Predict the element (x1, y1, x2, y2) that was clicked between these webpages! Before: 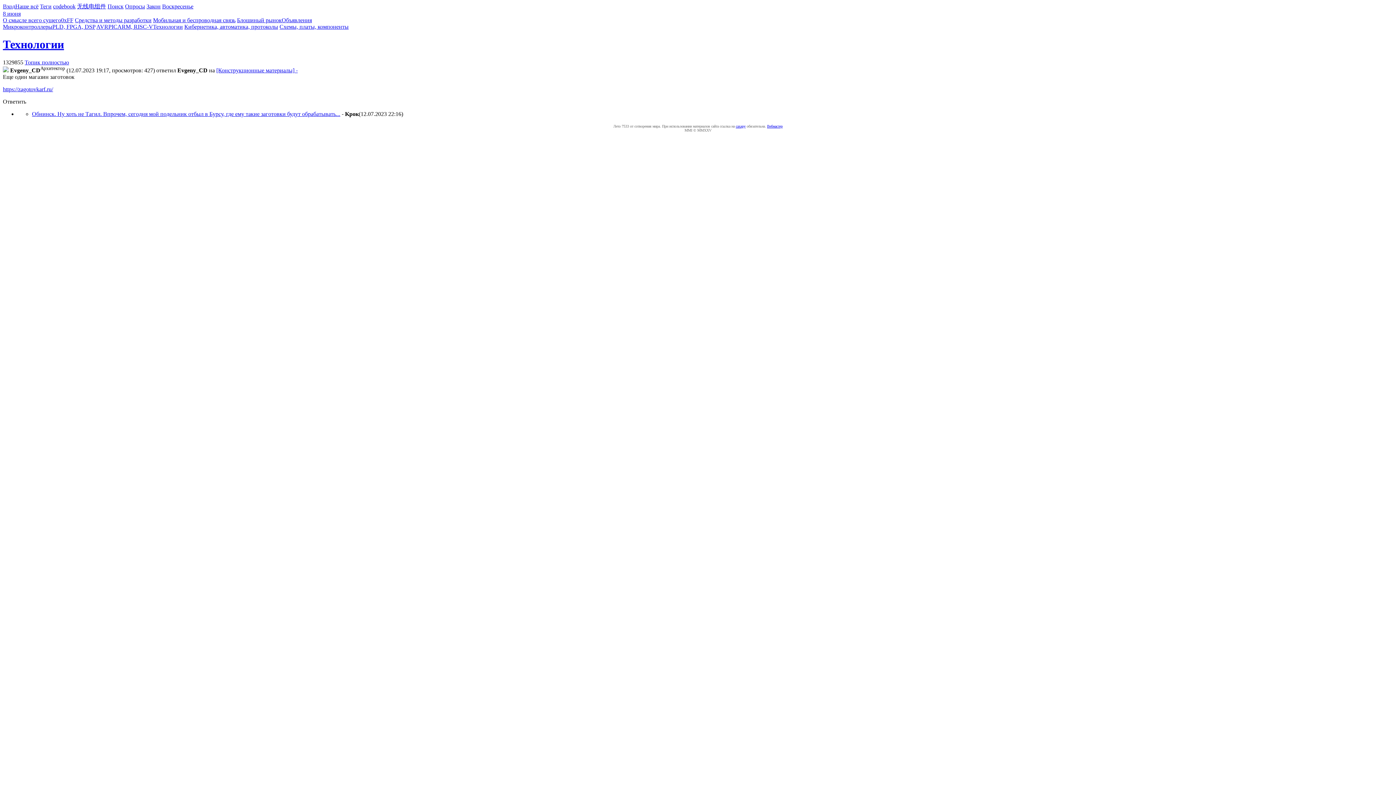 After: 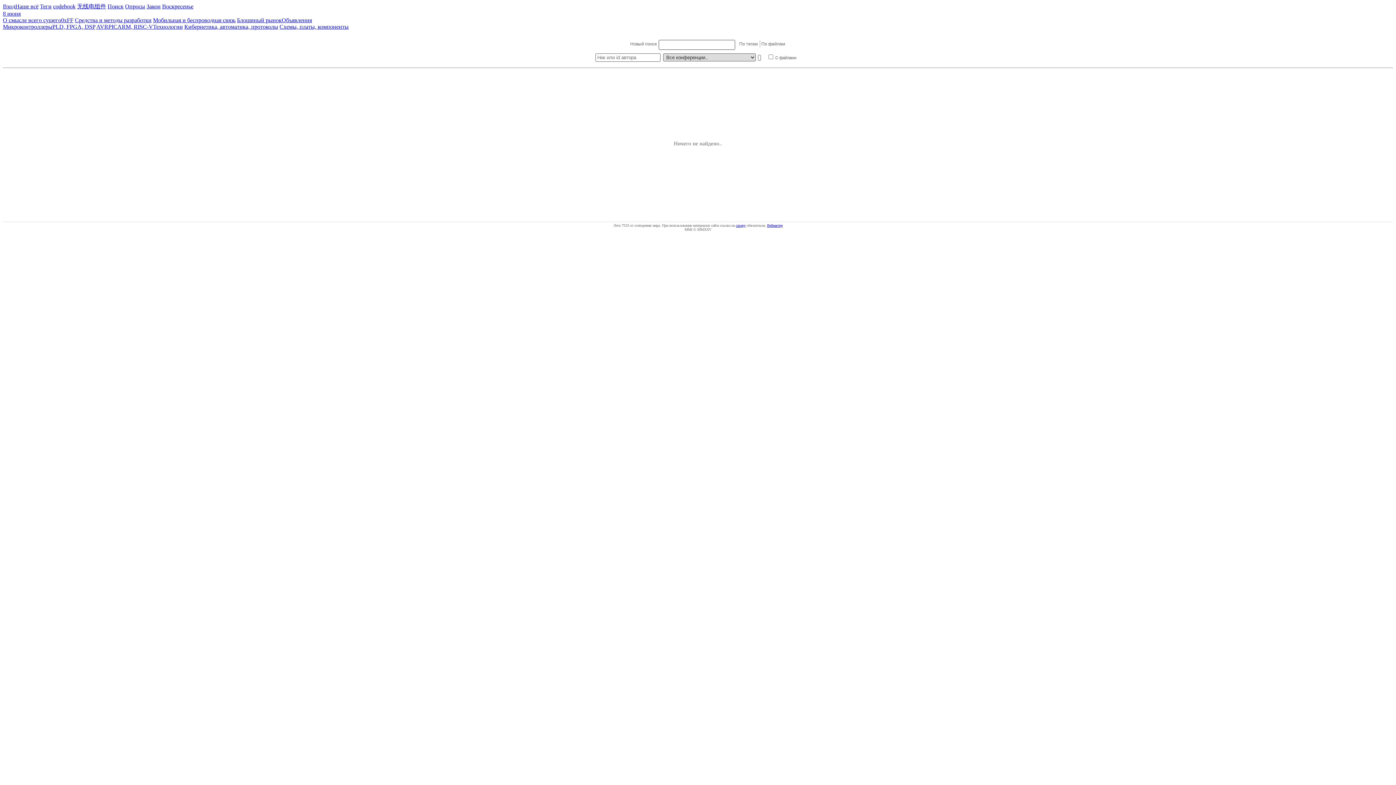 Action: label: Поиск bbox: (107, 3, 123, 9)